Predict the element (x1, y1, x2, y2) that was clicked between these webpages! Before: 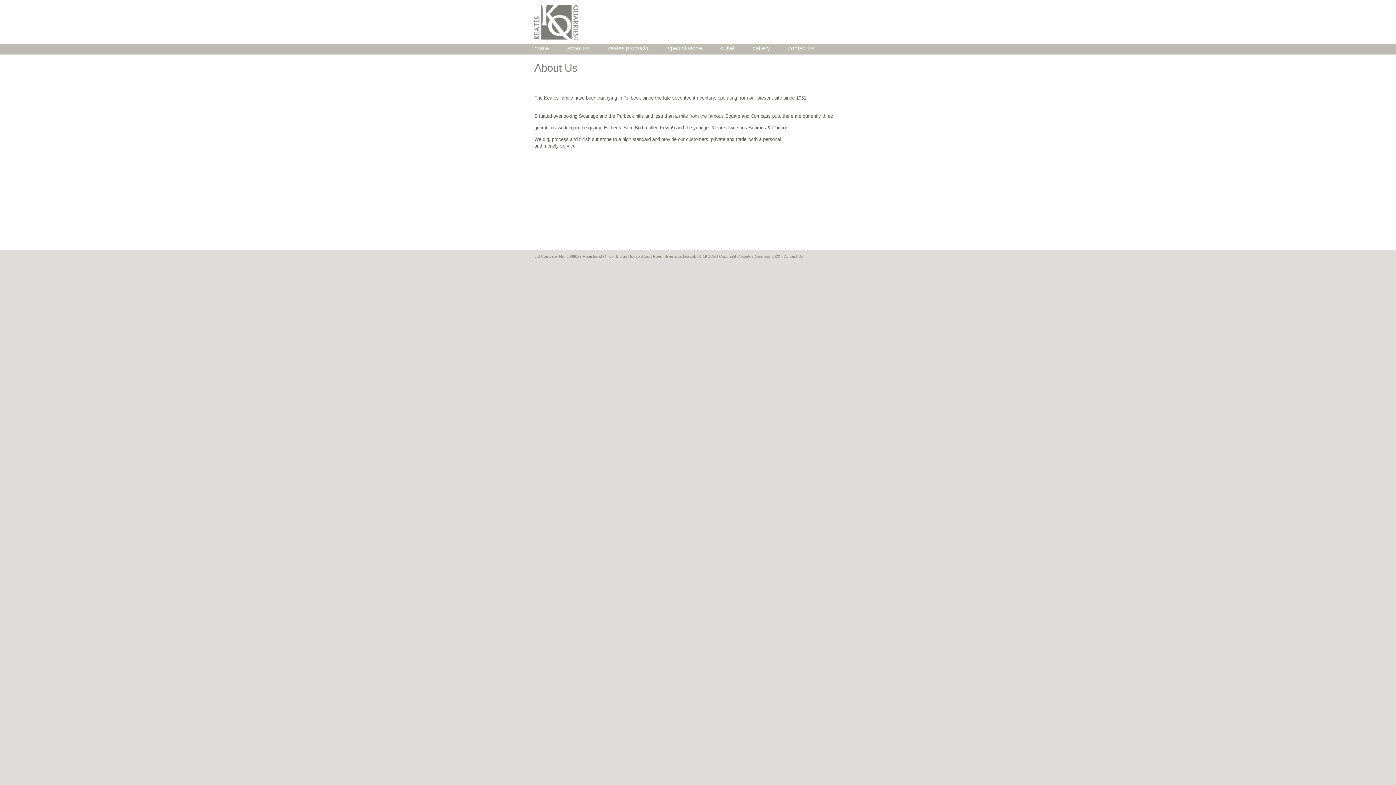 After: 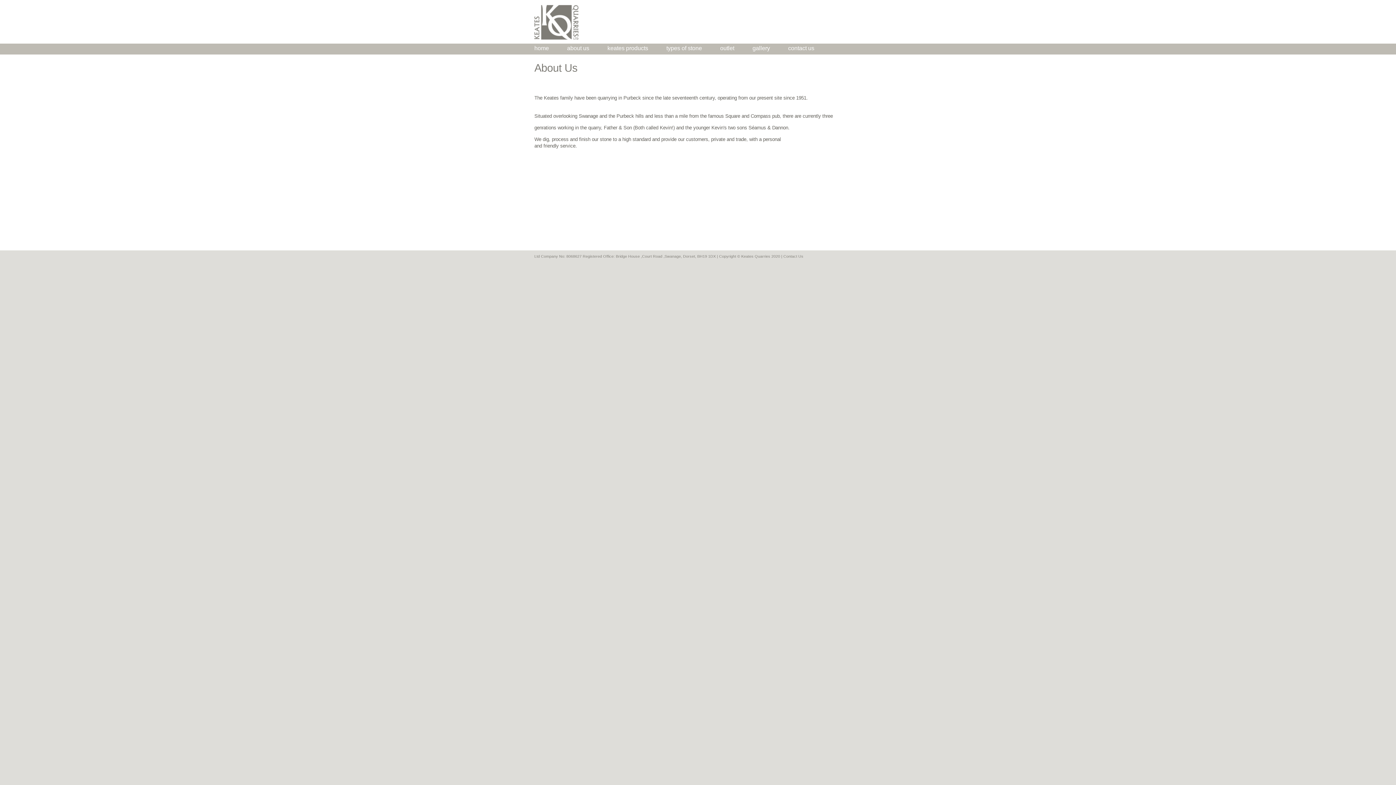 Action: bbox: (567, 43, 607, 51) label: about us